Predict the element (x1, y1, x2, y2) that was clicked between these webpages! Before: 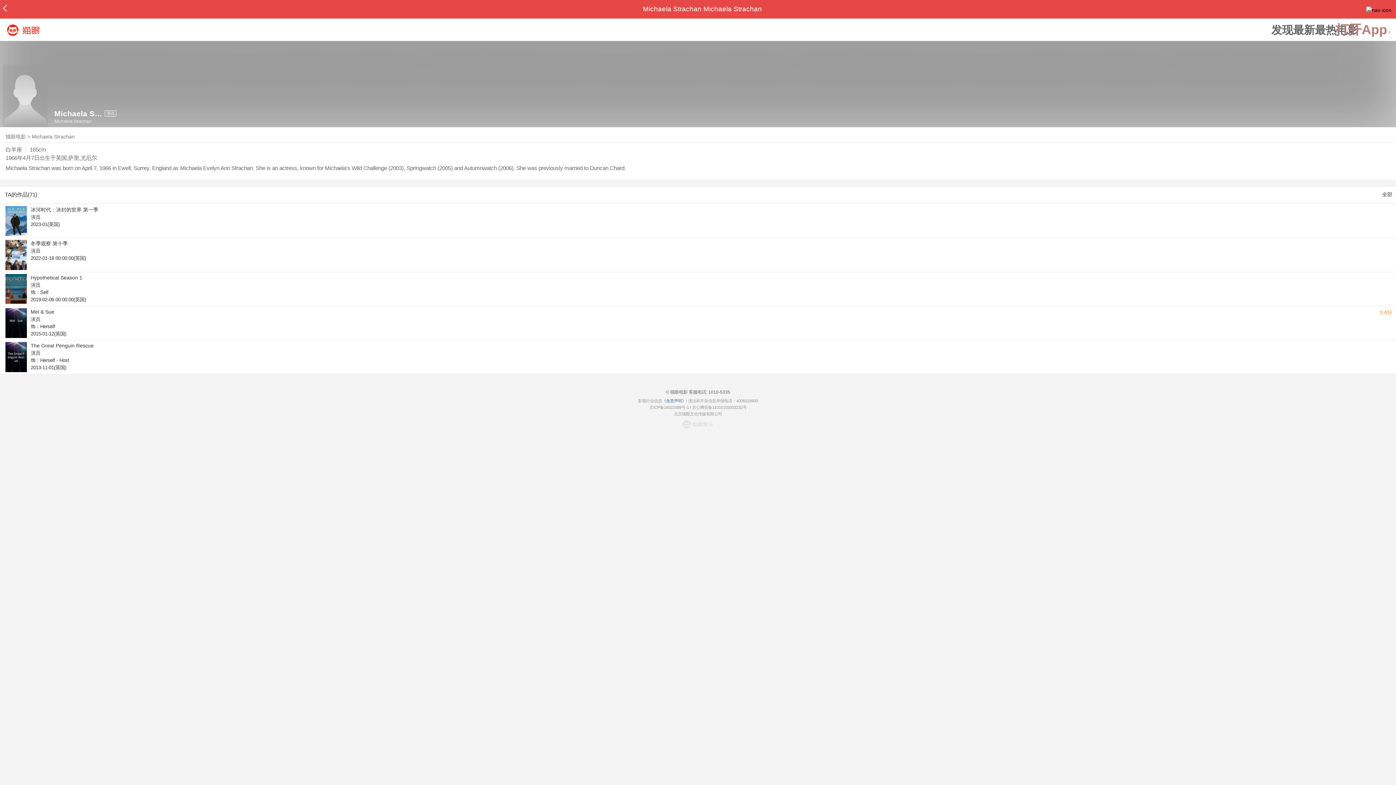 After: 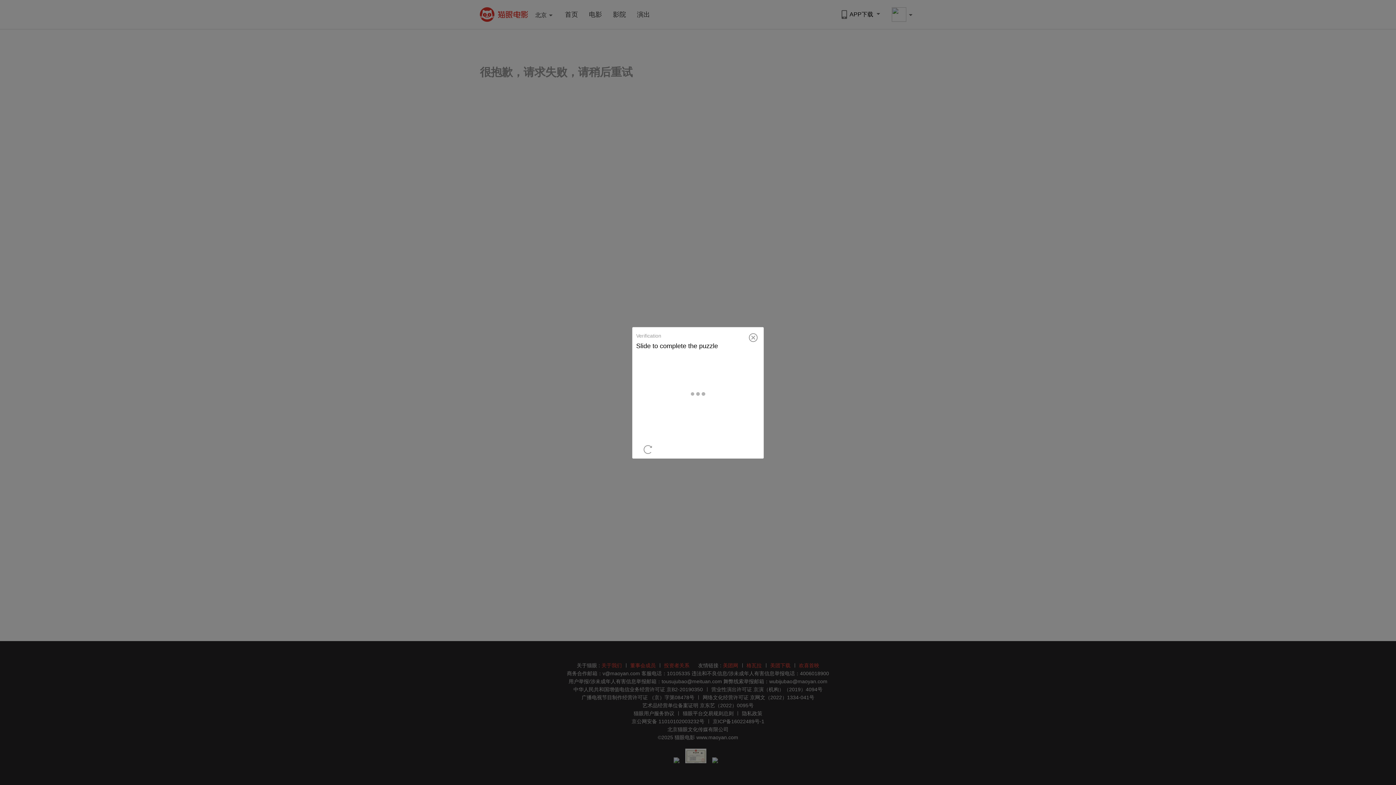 Action: label: 3.4分

Mel & Sue

演员

饰：Herself

2015-01-12(英国) bbox: (5, 306, 1396, 340)